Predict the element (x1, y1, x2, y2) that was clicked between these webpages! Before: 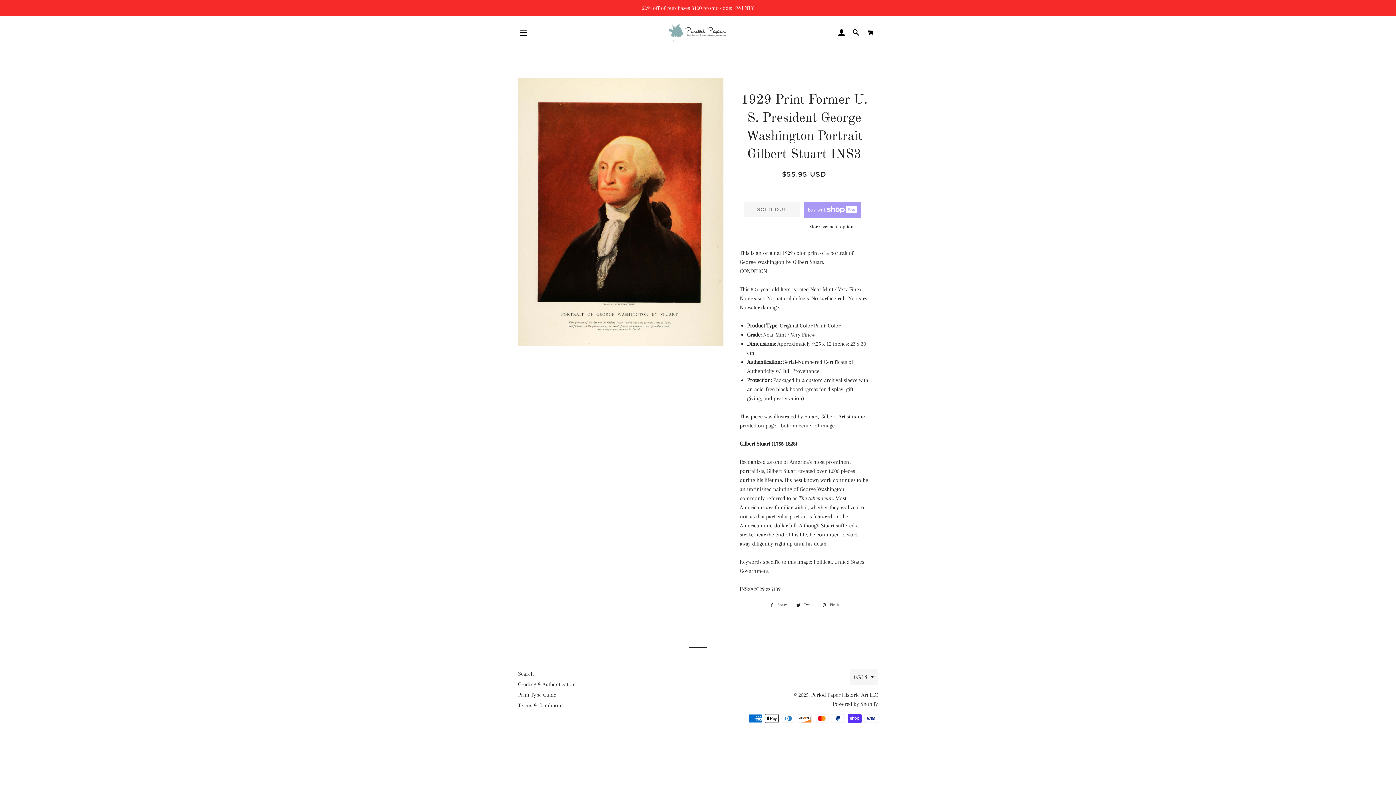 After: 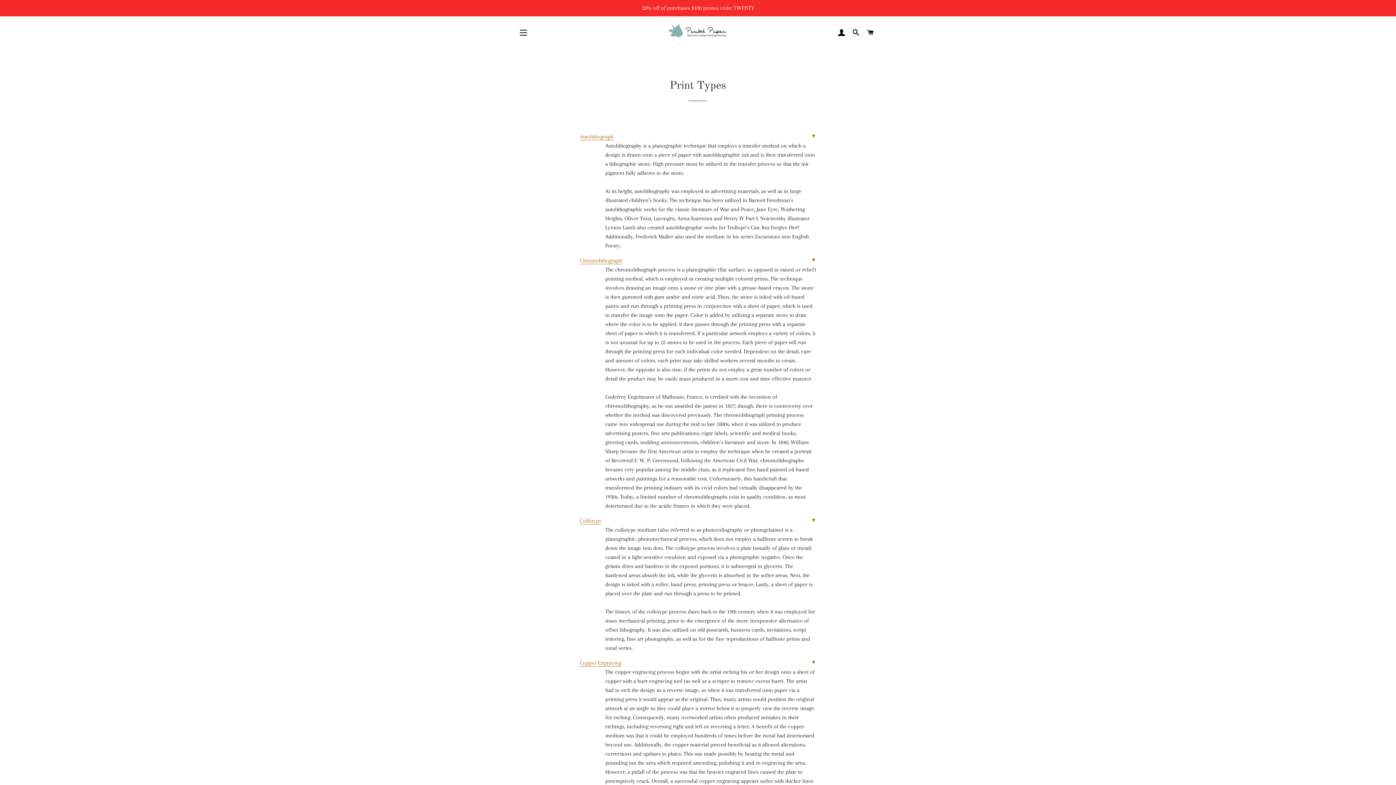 Action: label: Print Type Guide bbox: (518, 692, 556, 698)